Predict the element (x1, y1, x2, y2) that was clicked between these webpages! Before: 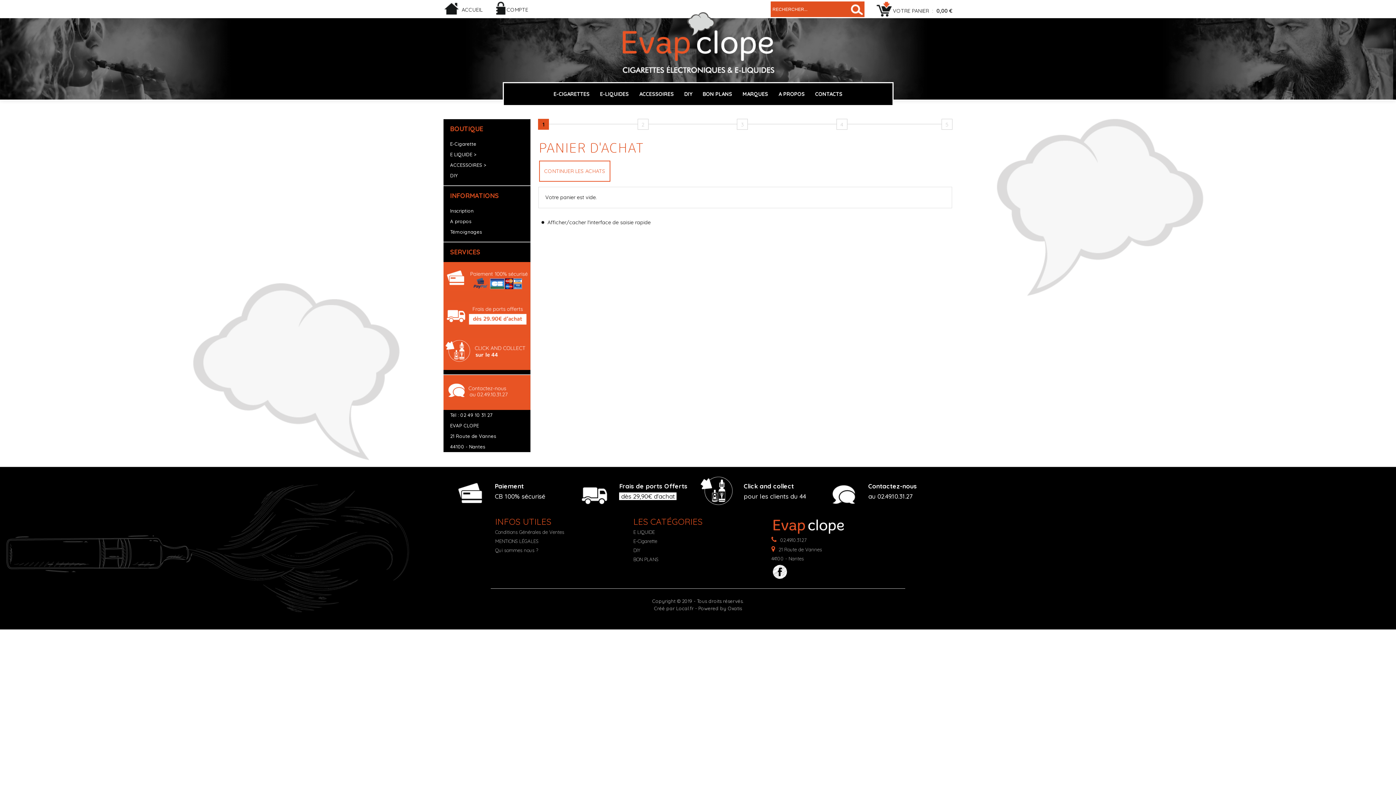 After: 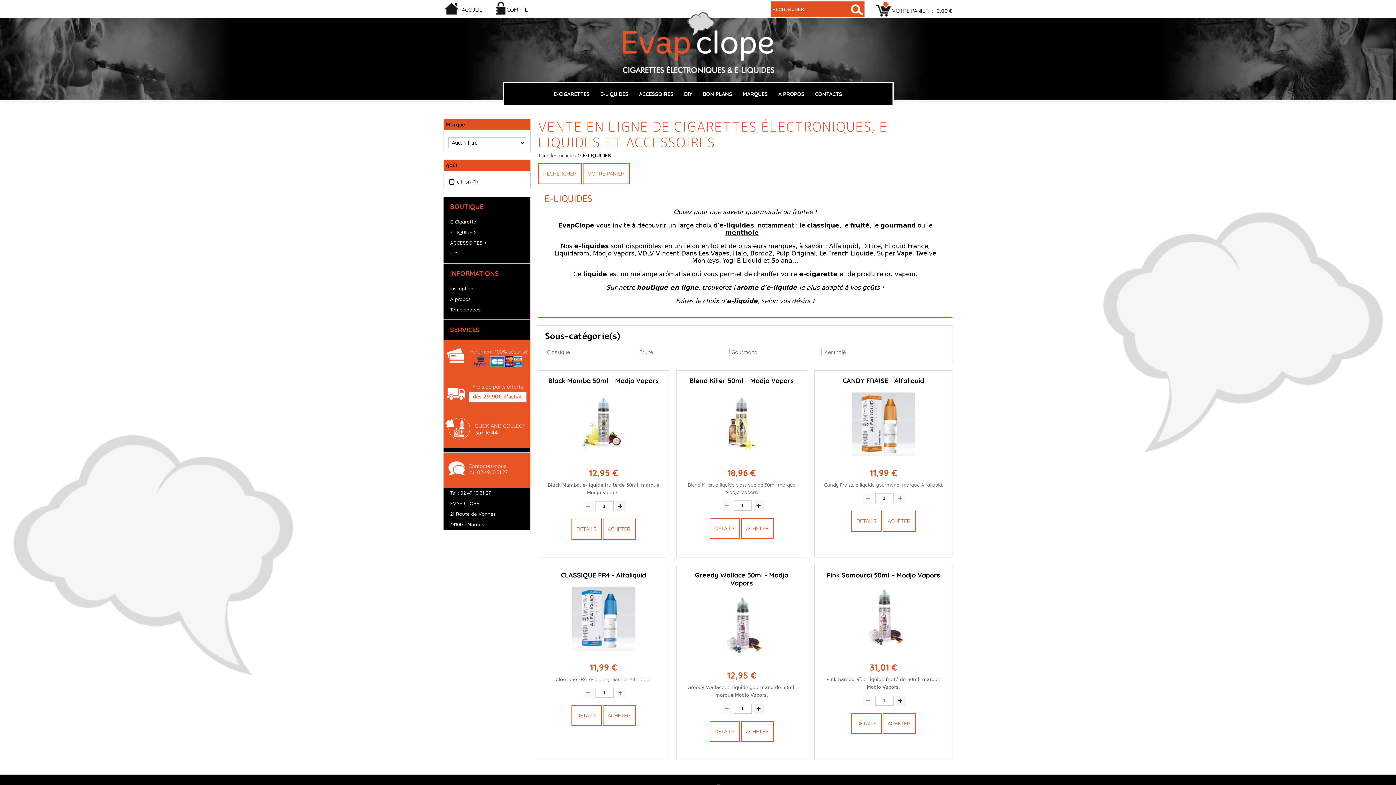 Action: bbox: (633, 529, 654, 535) label: E LIQUIDE